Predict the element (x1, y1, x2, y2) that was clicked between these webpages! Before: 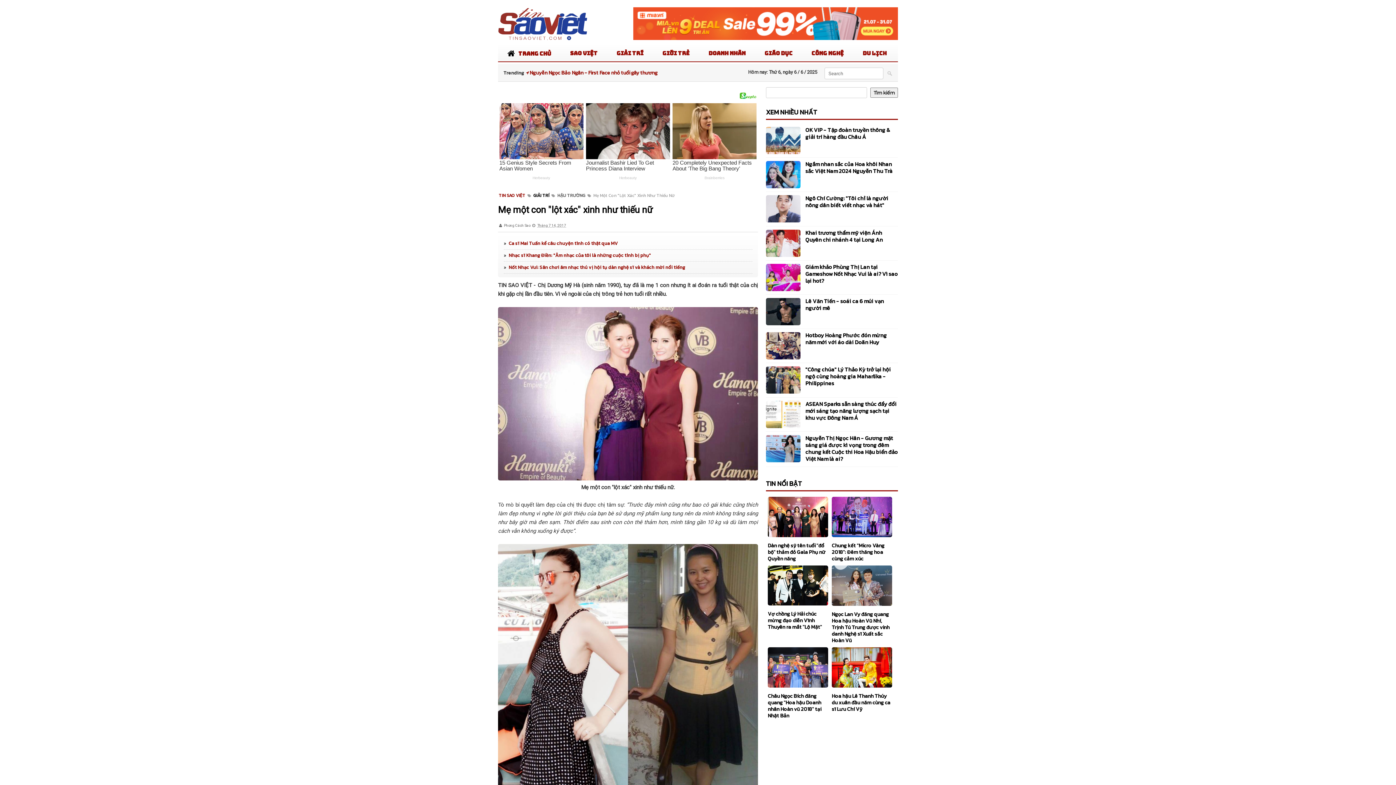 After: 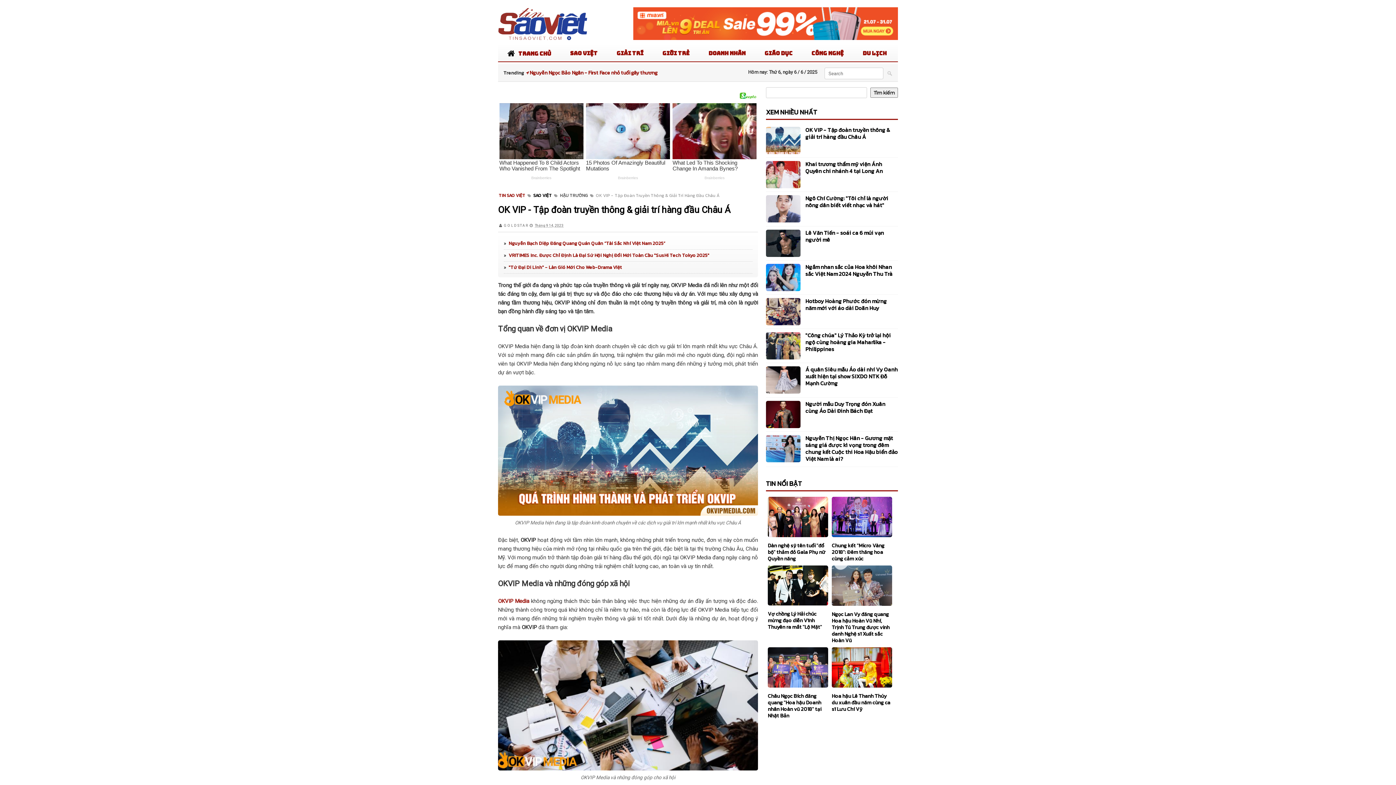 Action: label: OK VIP - Tập đoàn truyền thông & giải trí hàng đầu Châu Á bbox: (805, 125, 890, 141)